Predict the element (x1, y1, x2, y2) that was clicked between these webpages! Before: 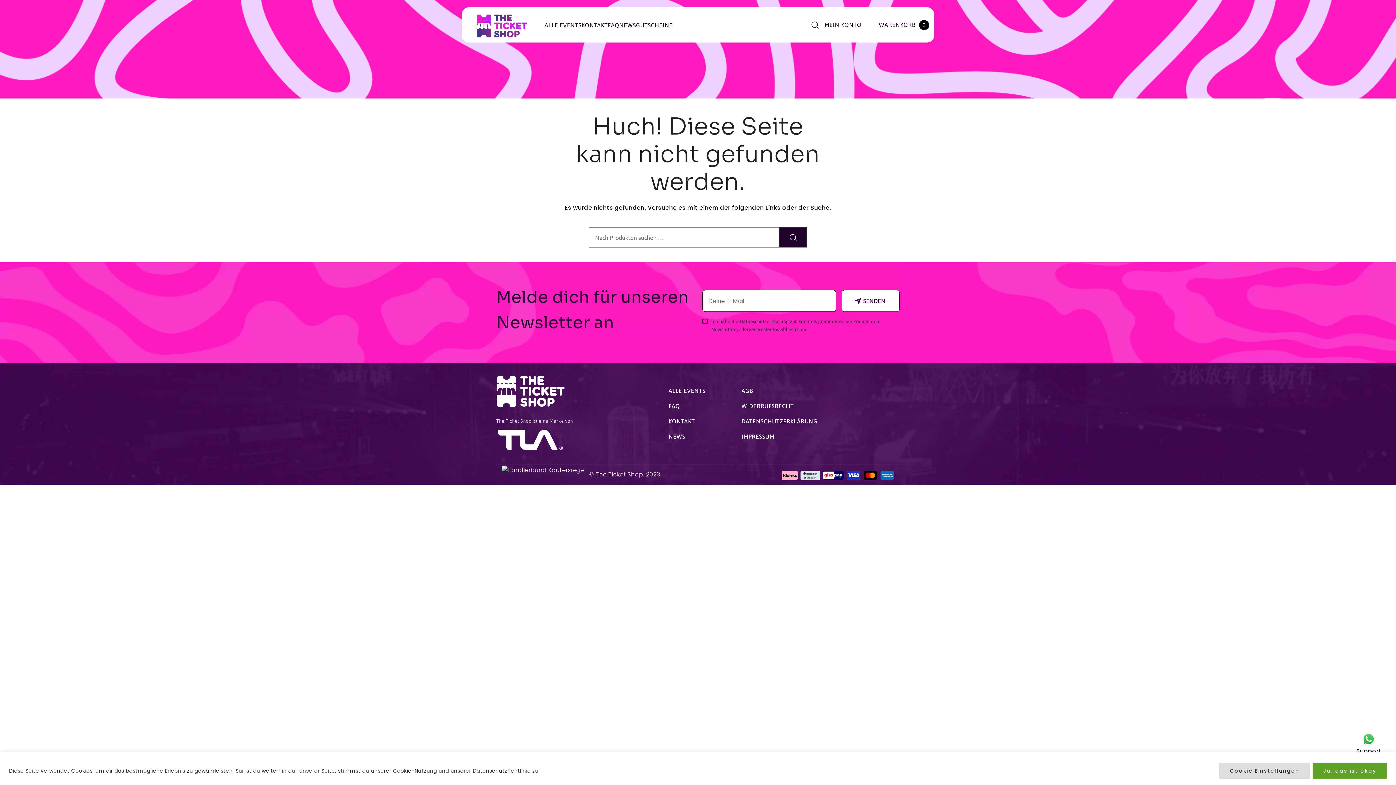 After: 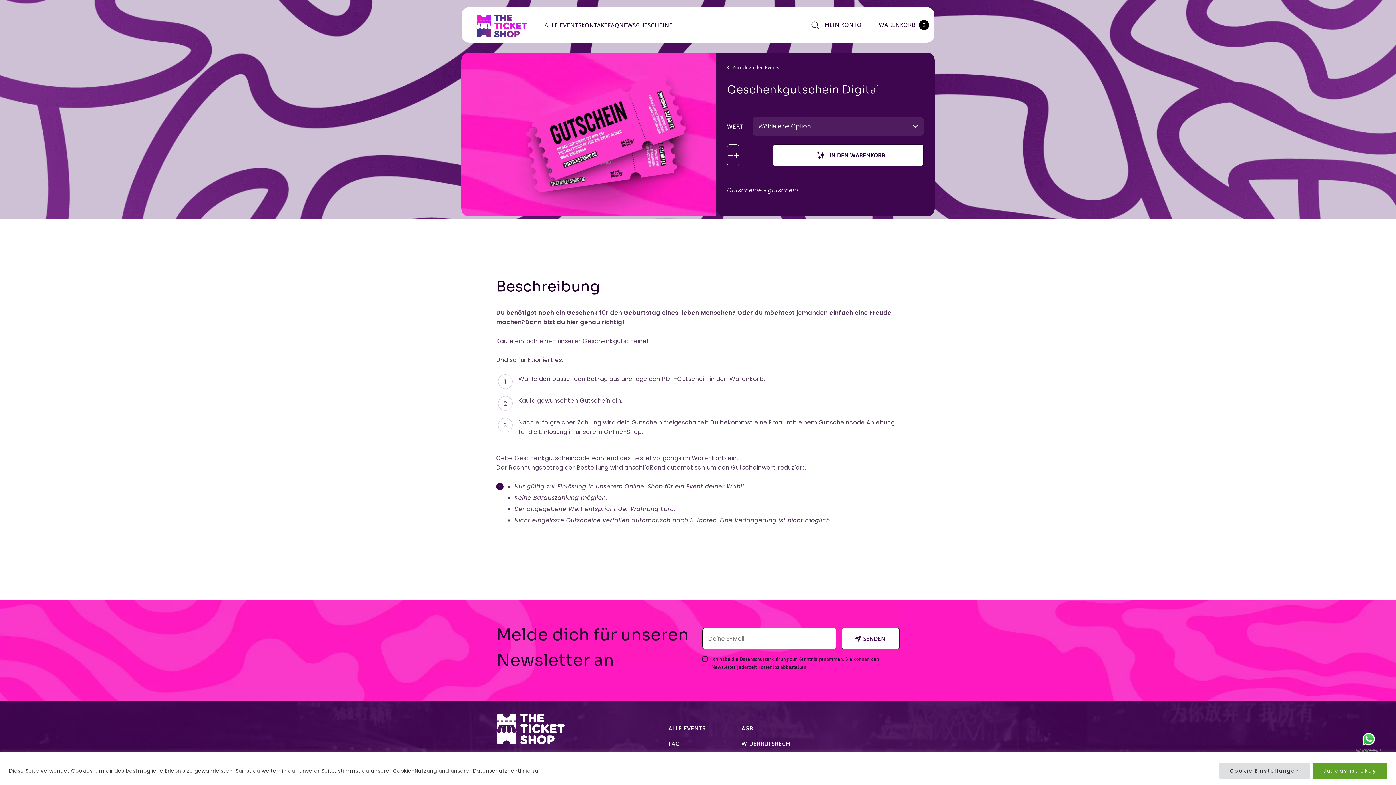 Action: bbox: (636, 18, 672, 31) label: GUTSCHEINE